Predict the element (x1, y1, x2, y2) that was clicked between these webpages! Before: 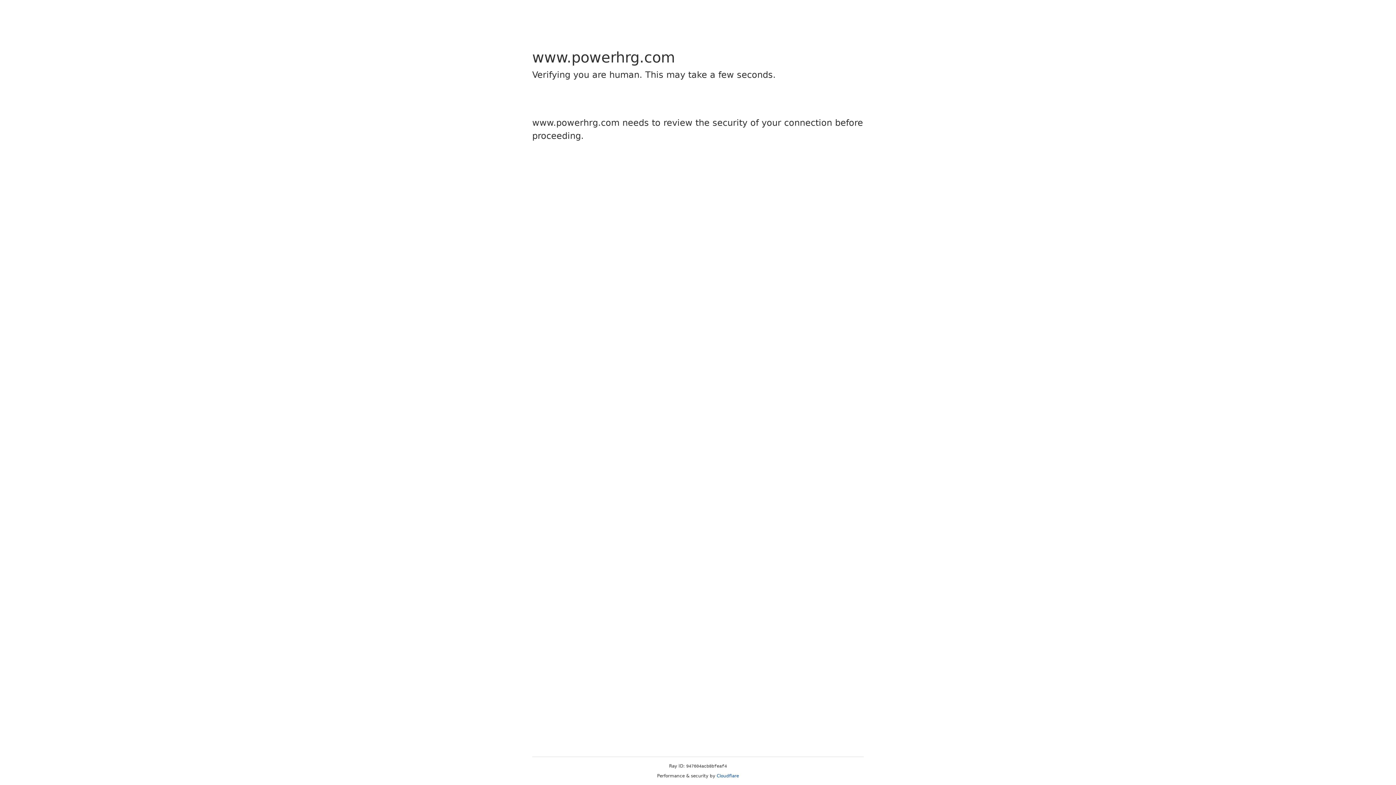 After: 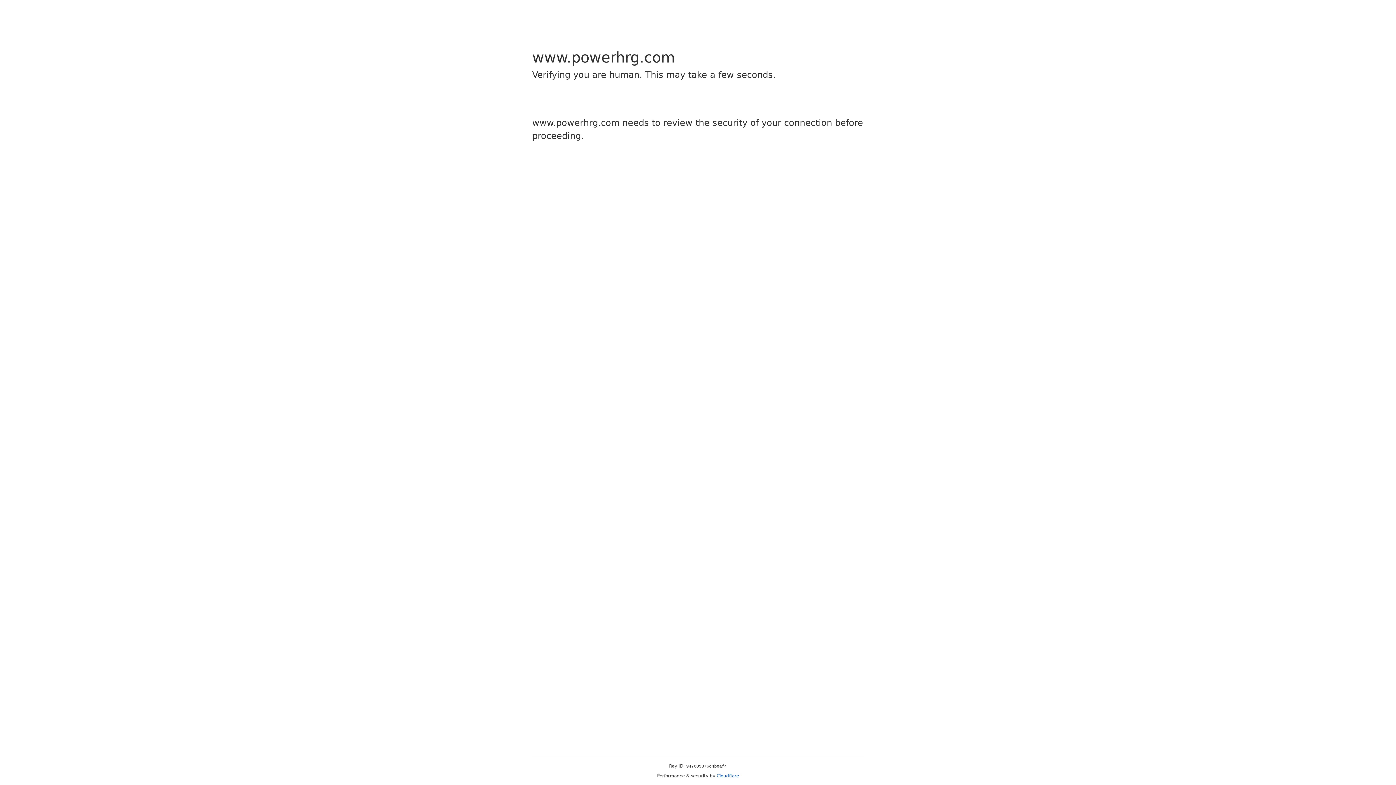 Action: label: Cloudflare bbox: (716, 773, 739, 778)